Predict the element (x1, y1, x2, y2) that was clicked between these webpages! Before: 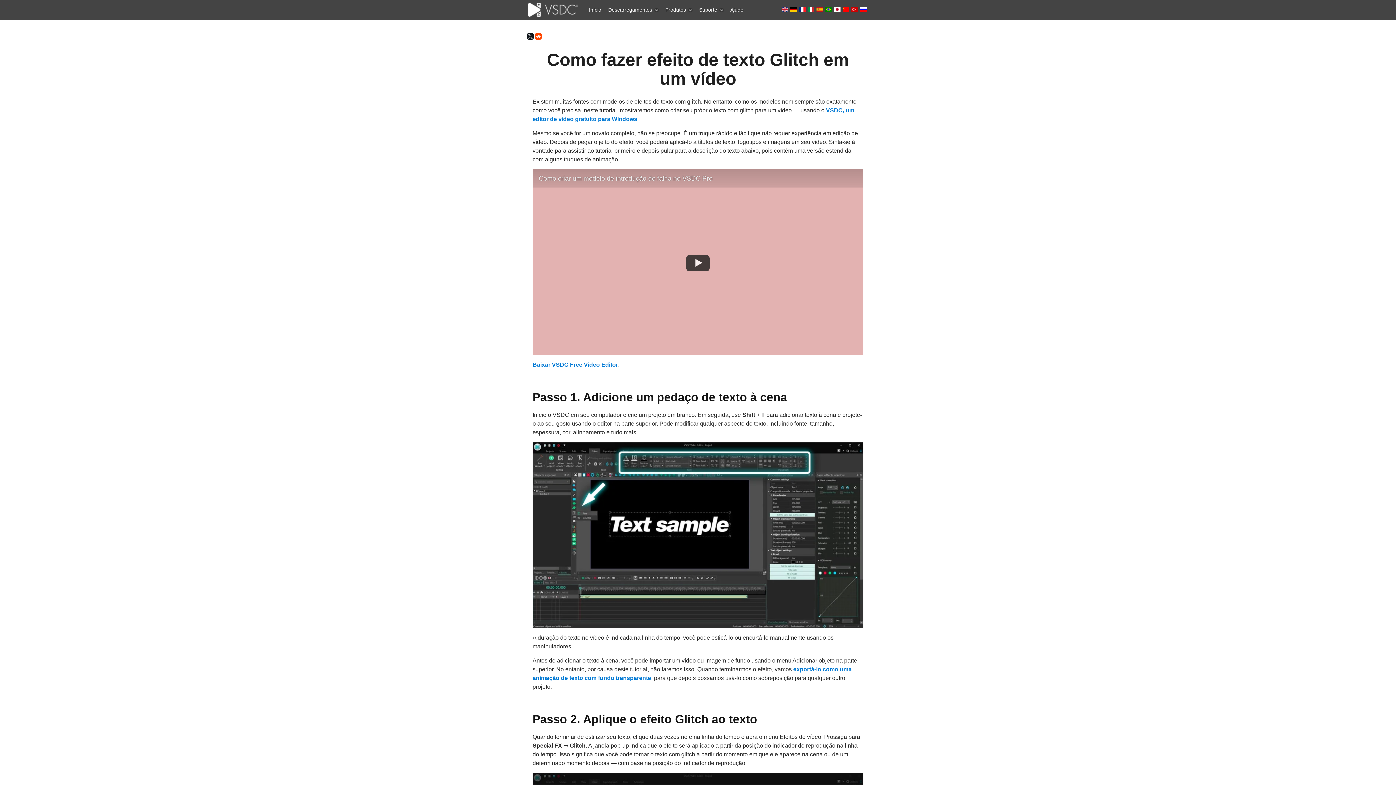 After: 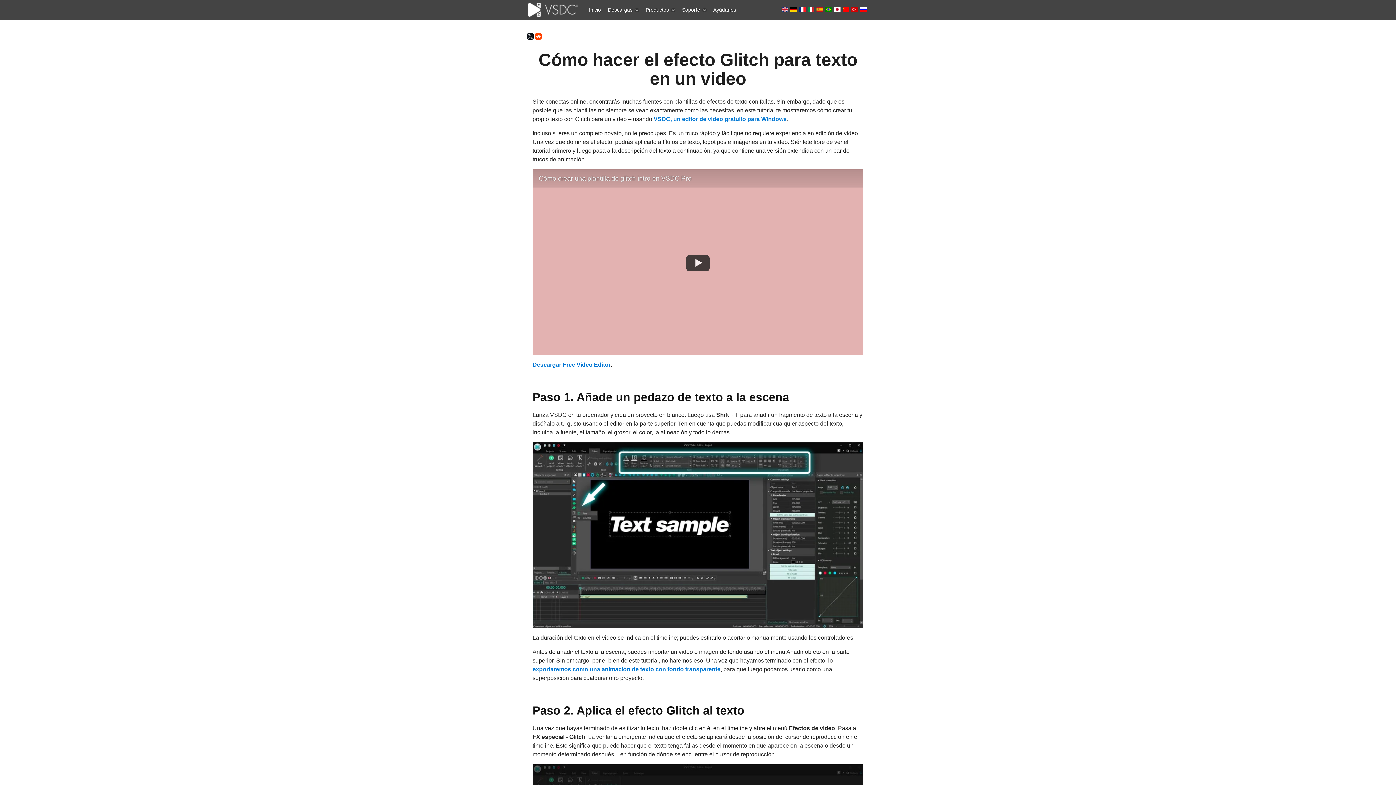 Action: bbox: (816, 6, 824, 12) label:  